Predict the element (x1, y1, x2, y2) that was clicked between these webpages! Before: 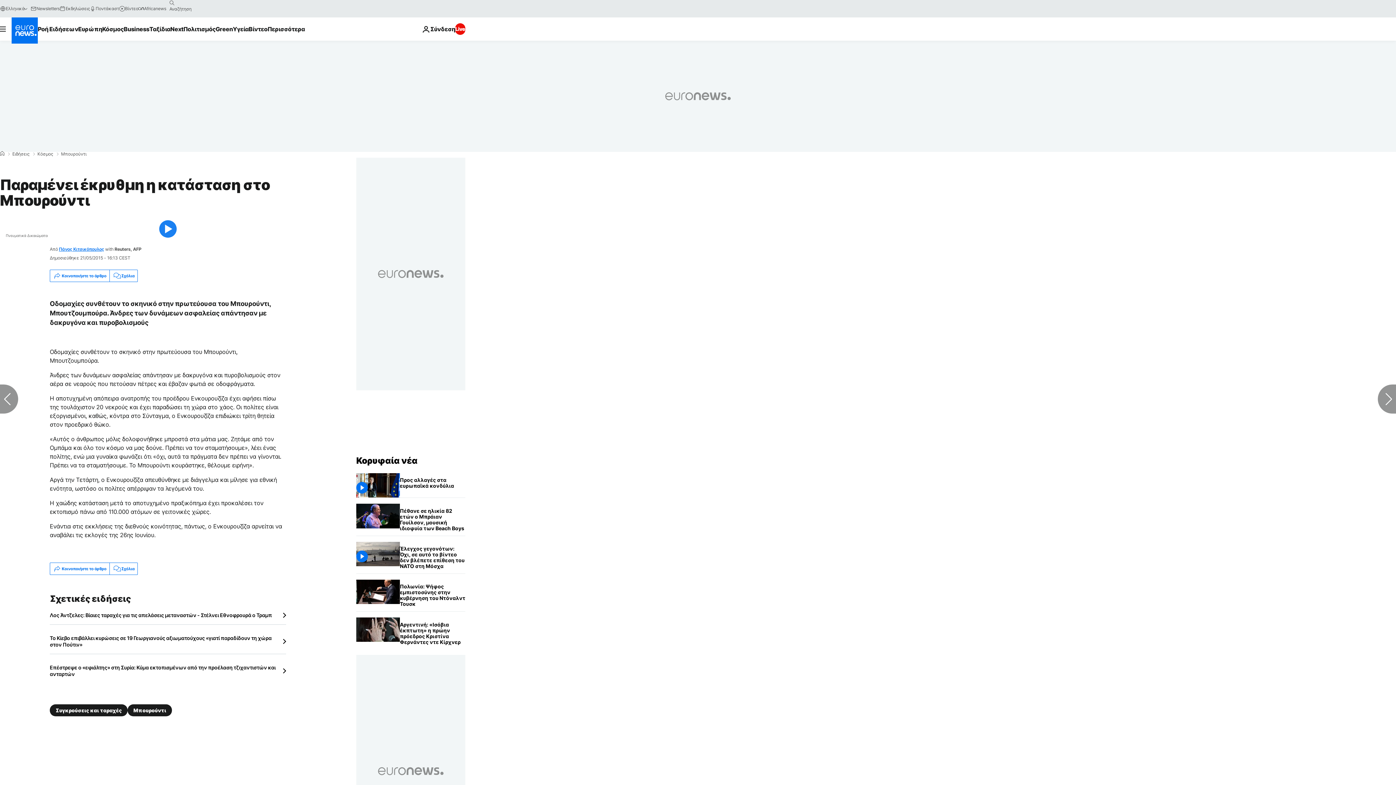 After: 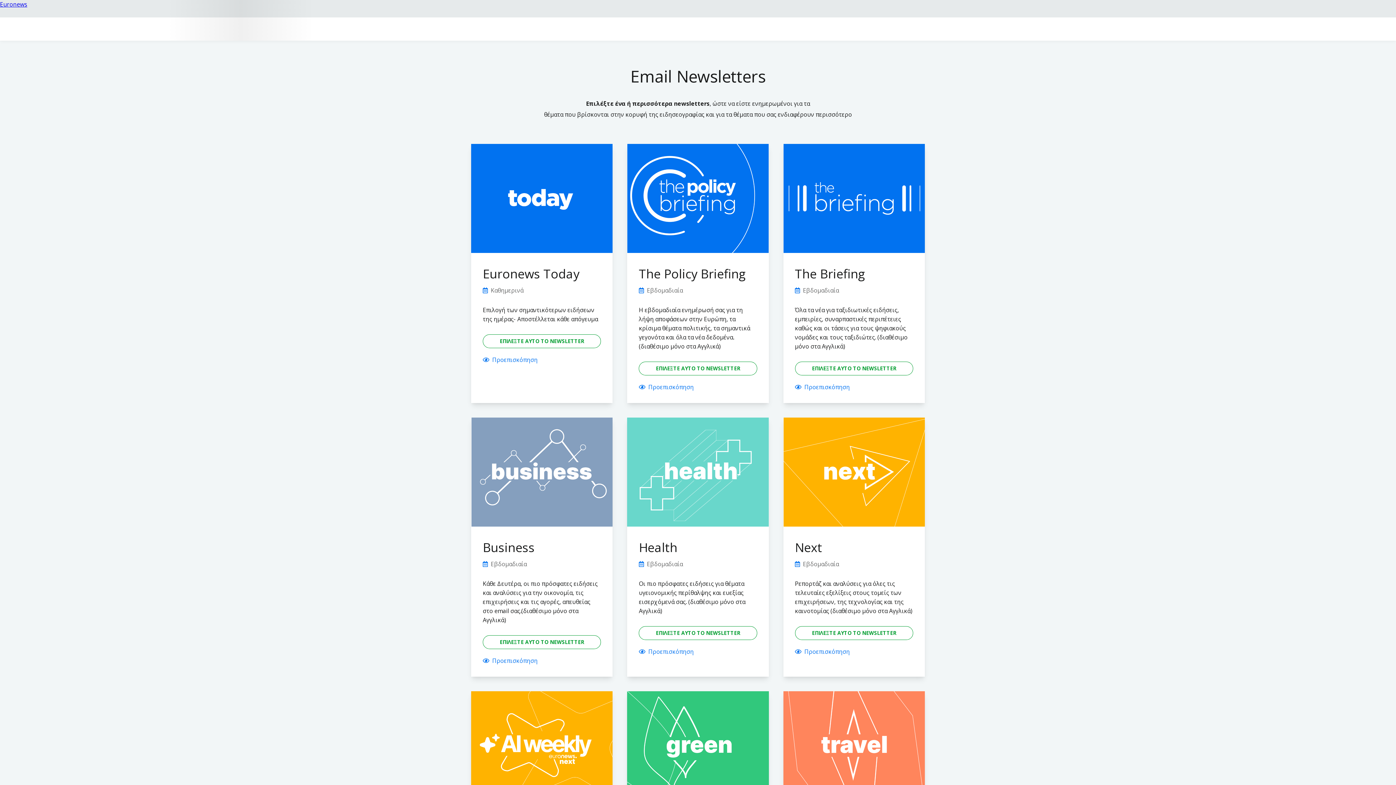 Action: bbox: (30, 5, 59, 11) label: Newsletters